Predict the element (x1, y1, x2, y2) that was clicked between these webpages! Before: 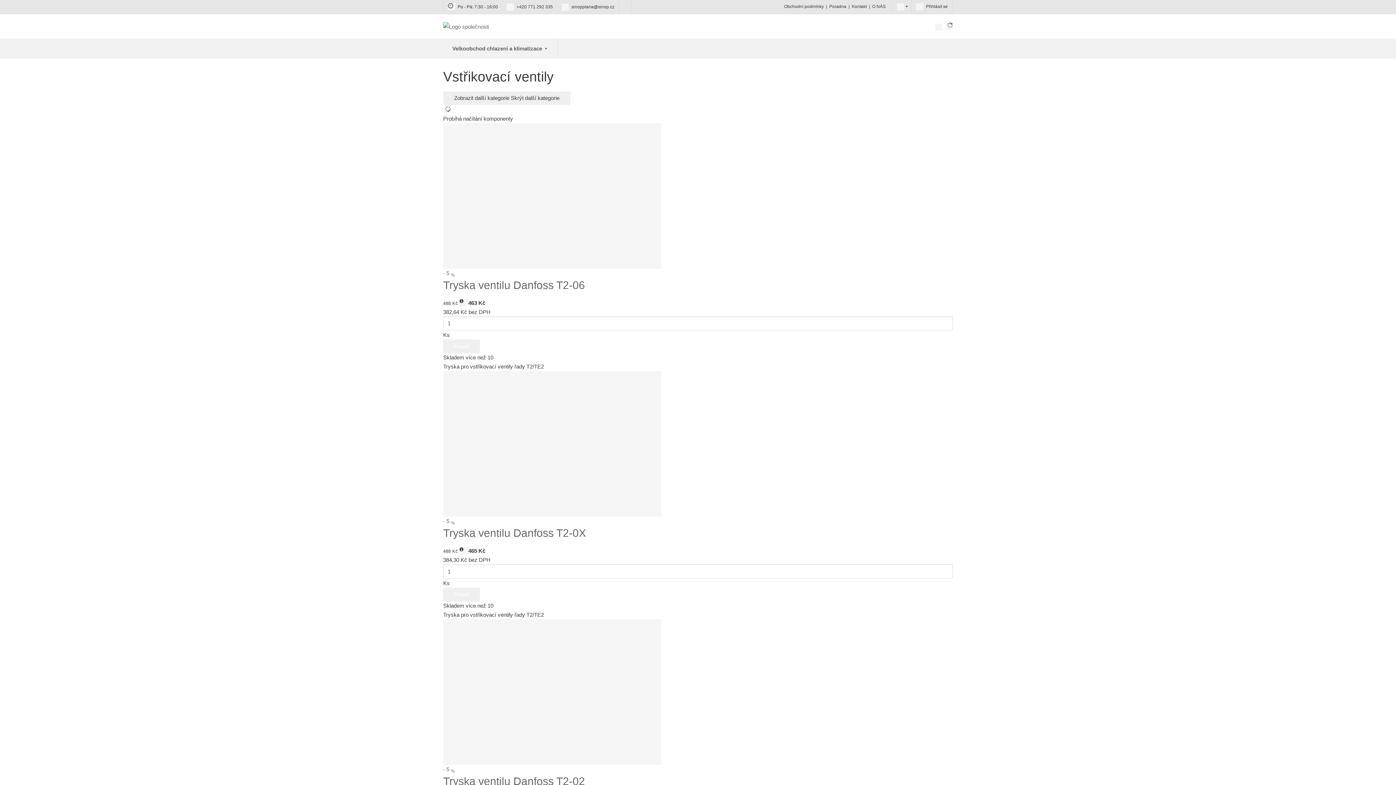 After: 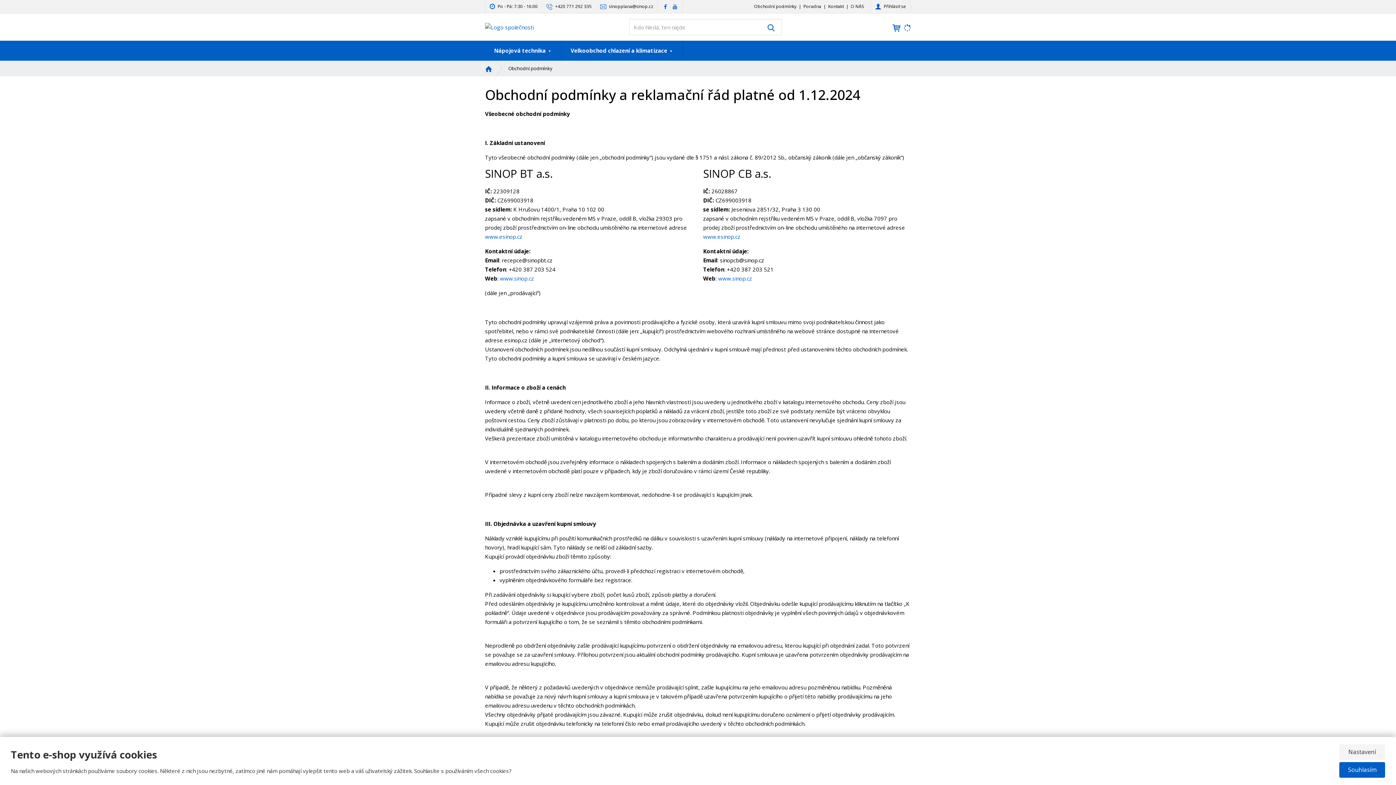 Action: bbox: (784, 2, 824, 10) label: Obchodní podmínky